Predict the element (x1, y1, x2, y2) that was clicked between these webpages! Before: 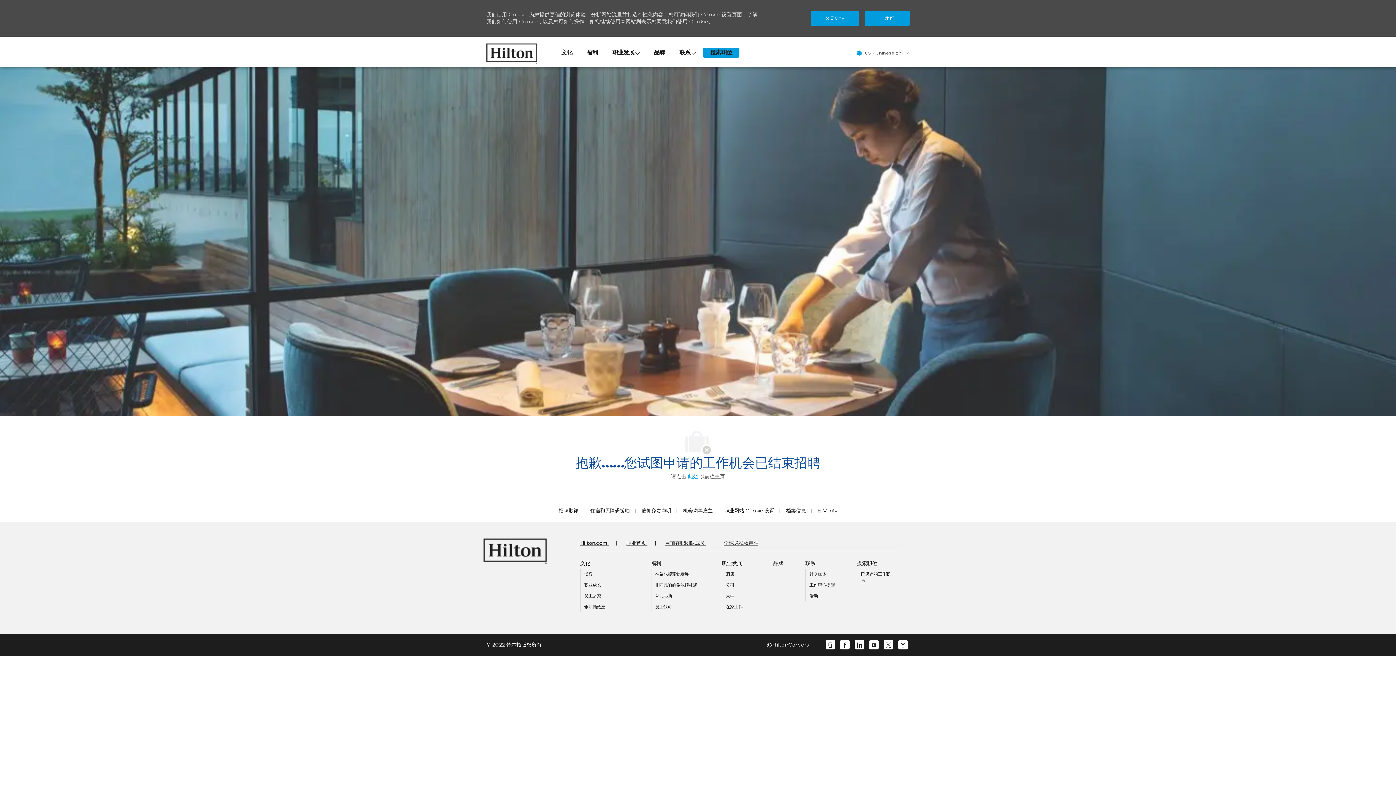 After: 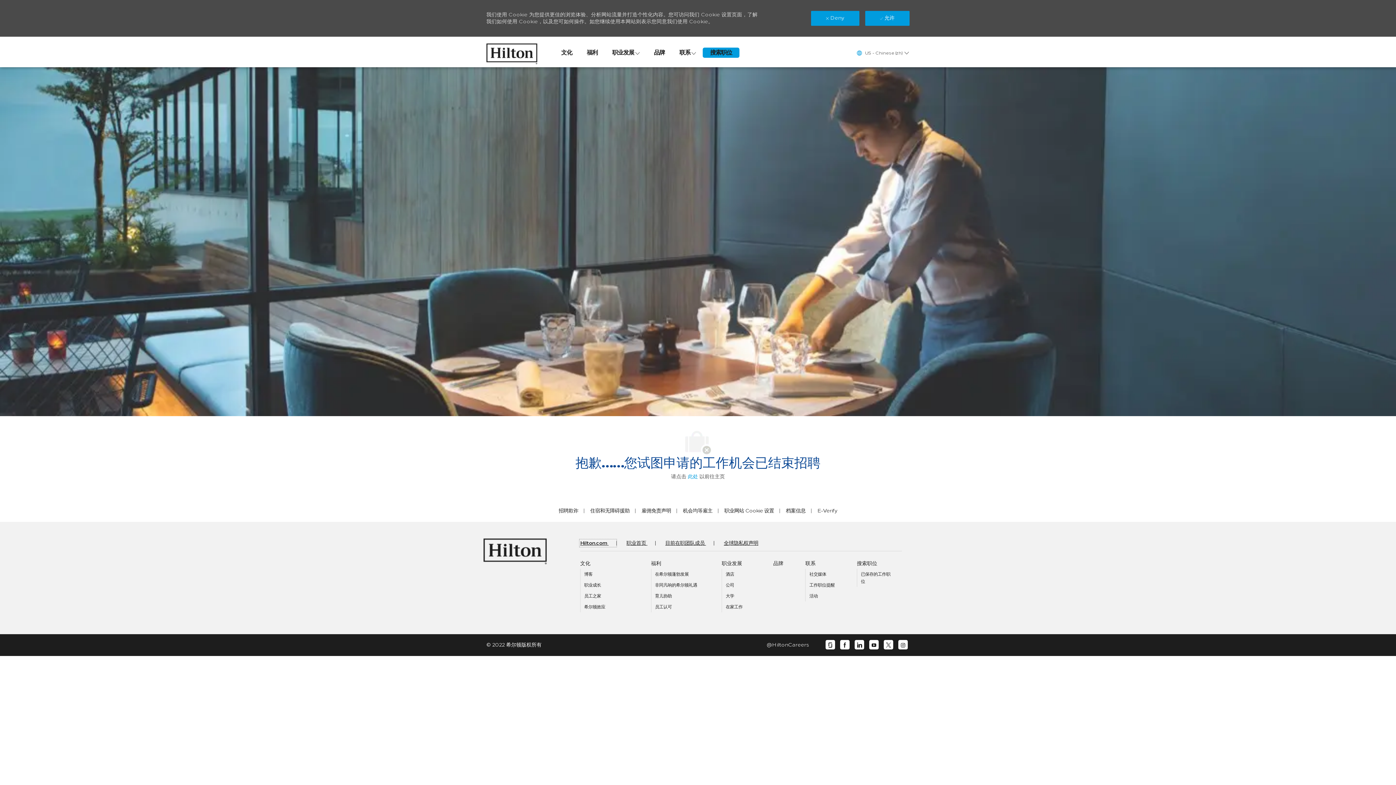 Action: label: Hilton.com  bbox: (580, 540, 616, 546)